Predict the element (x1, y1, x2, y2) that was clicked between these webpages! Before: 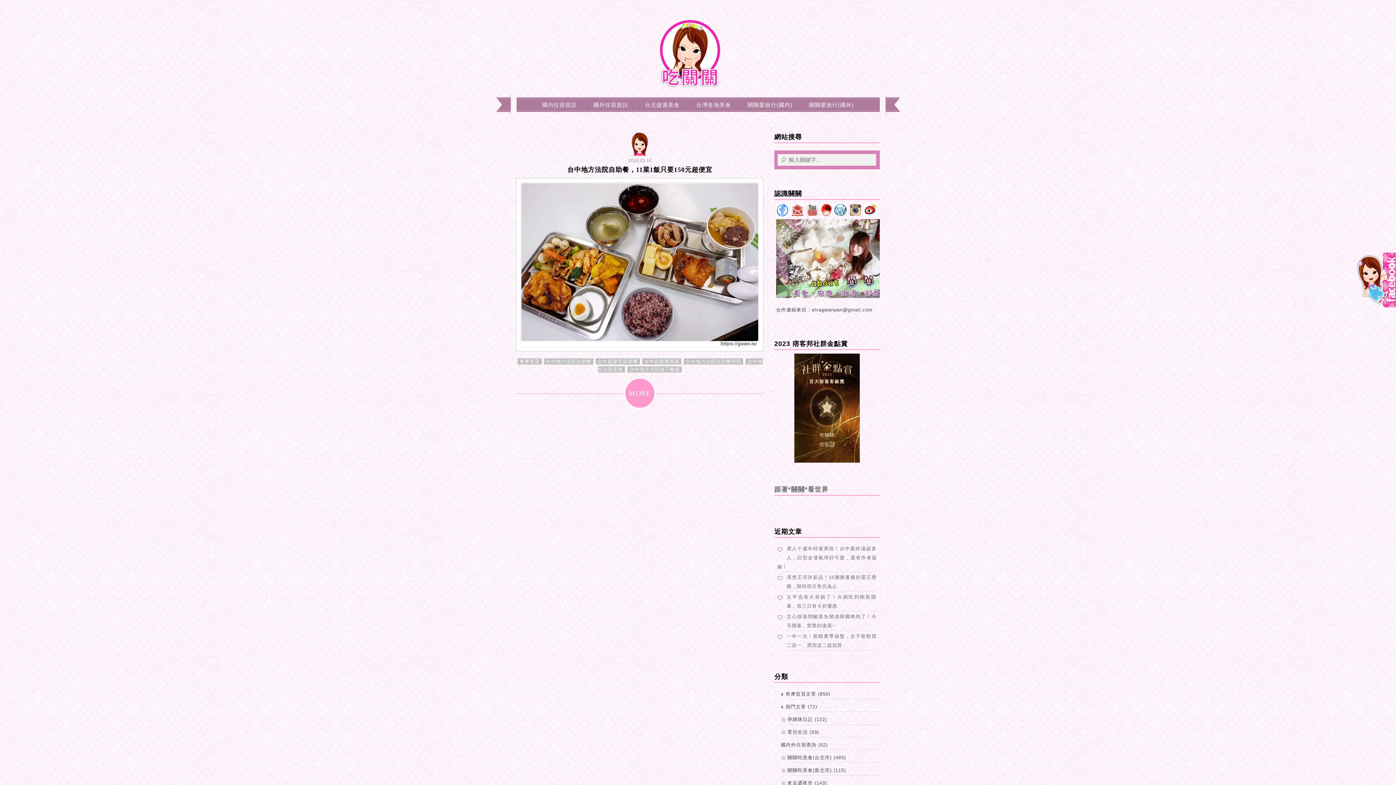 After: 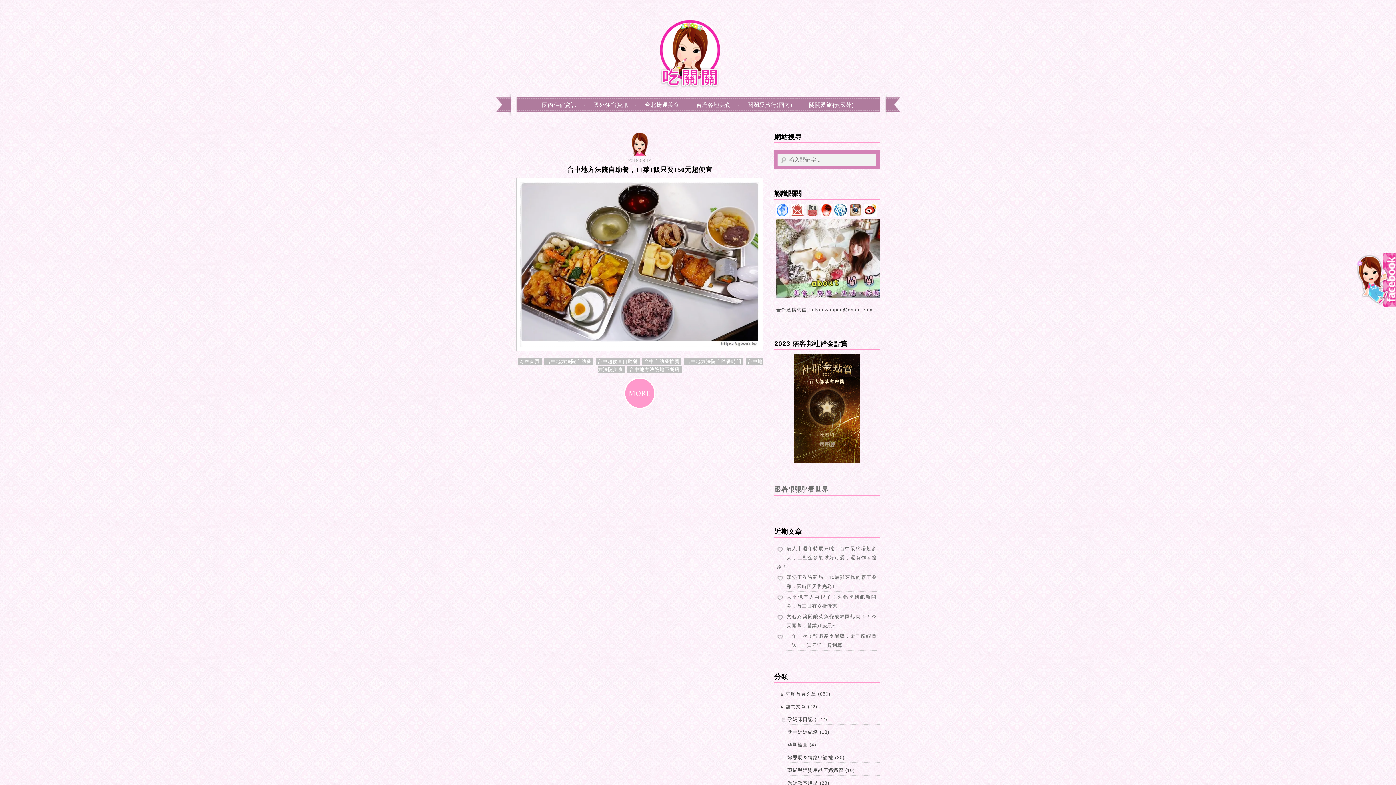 Action: bbox: (774, 717, 787, 722)